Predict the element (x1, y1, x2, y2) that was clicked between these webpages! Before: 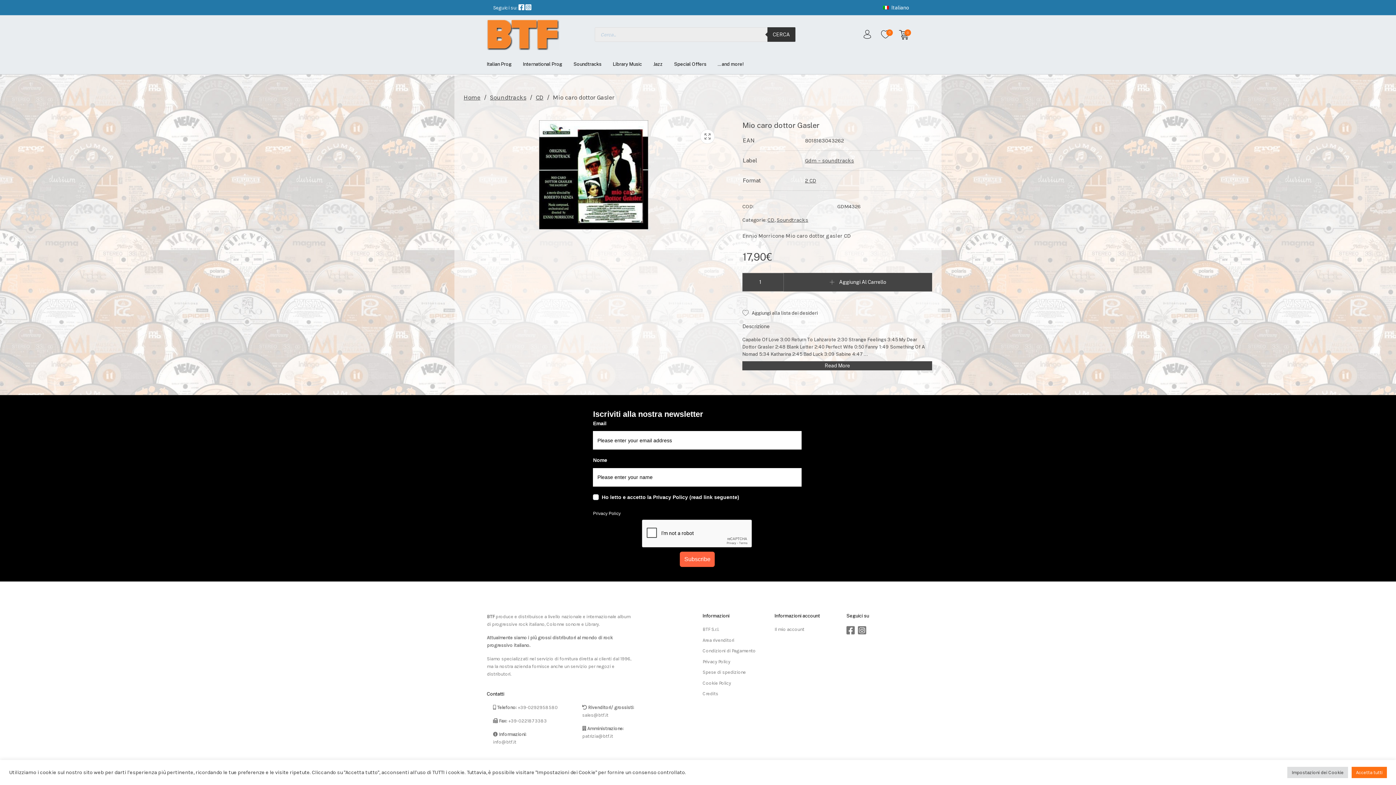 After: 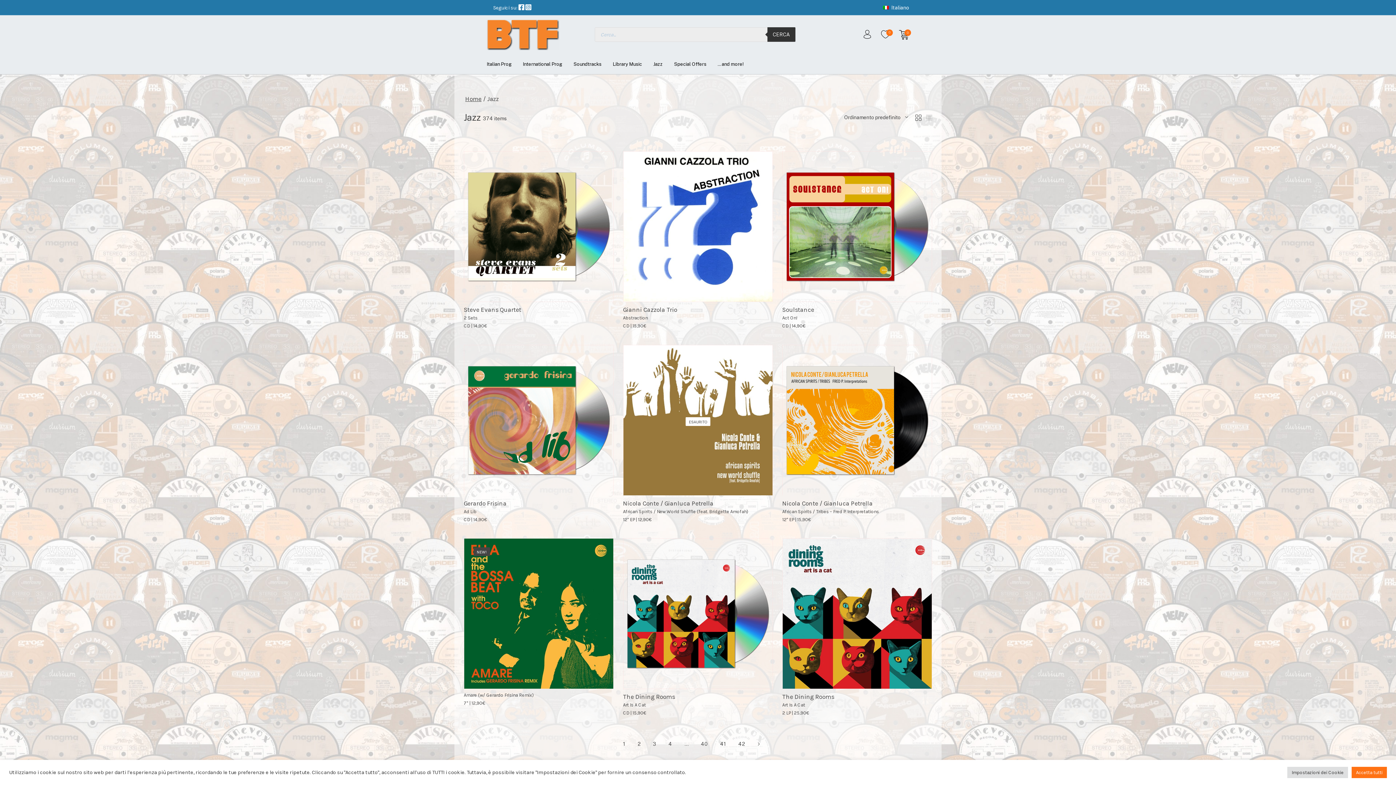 Action: label: Jazz bbox: (647, 53, 668, 74)